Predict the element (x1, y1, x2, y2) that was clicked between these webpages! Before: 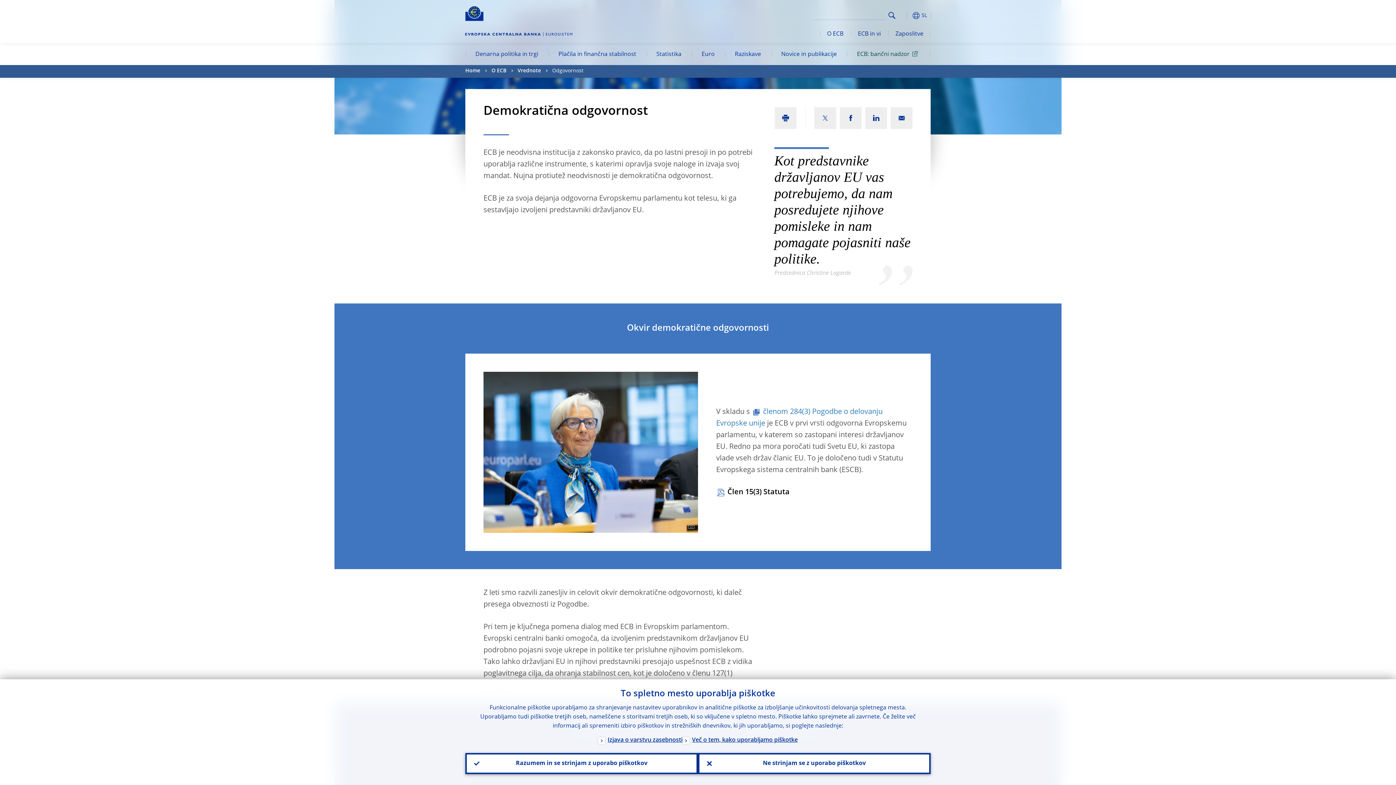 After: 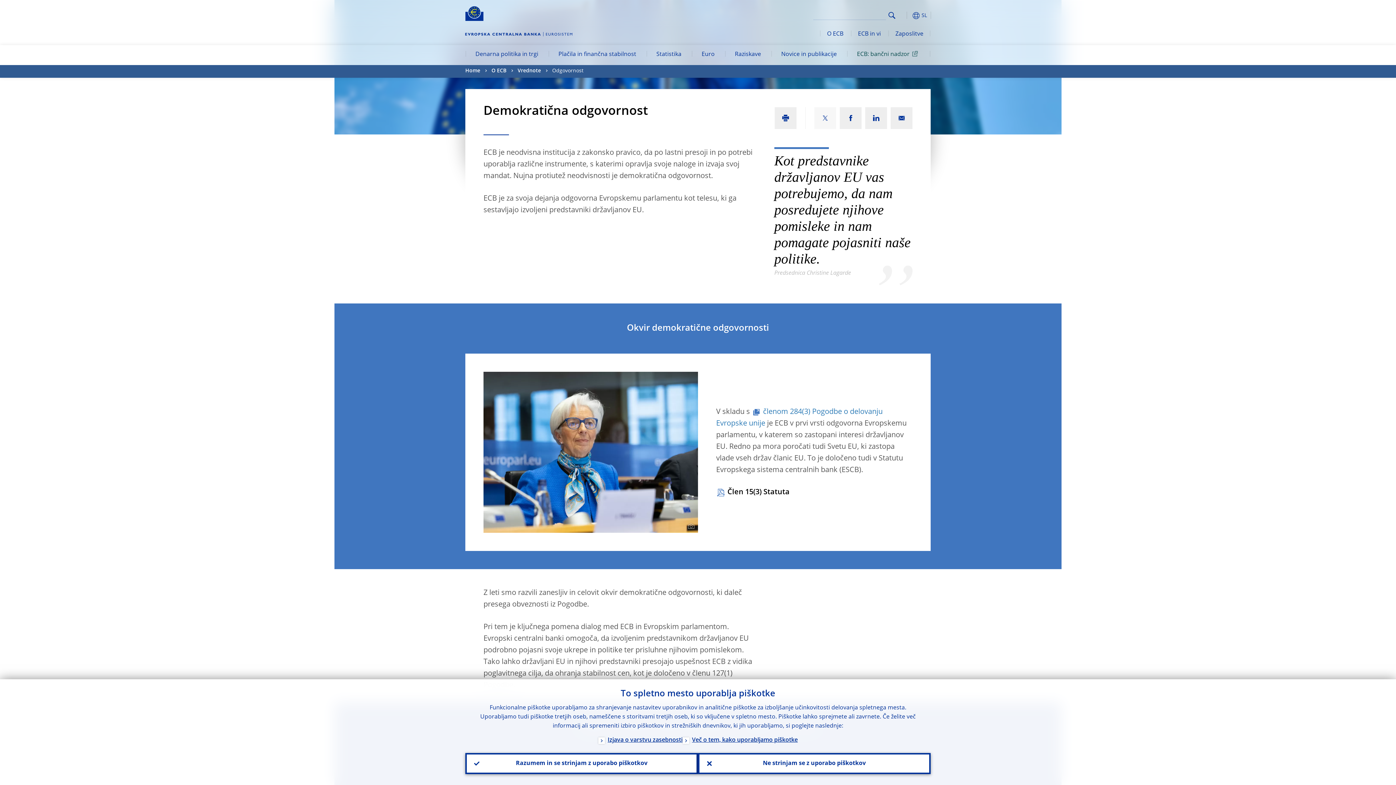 Action: bbox: (814, 107, 836, 129)